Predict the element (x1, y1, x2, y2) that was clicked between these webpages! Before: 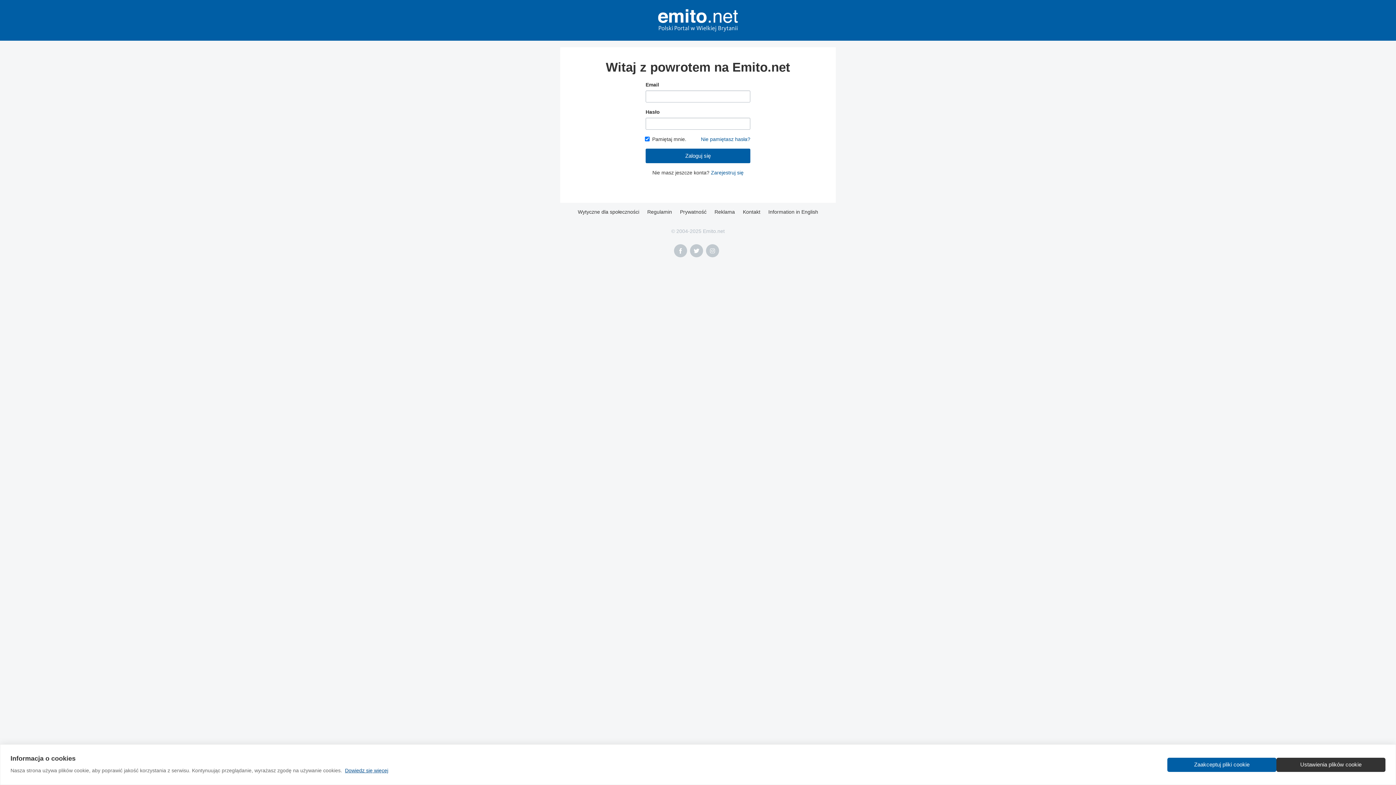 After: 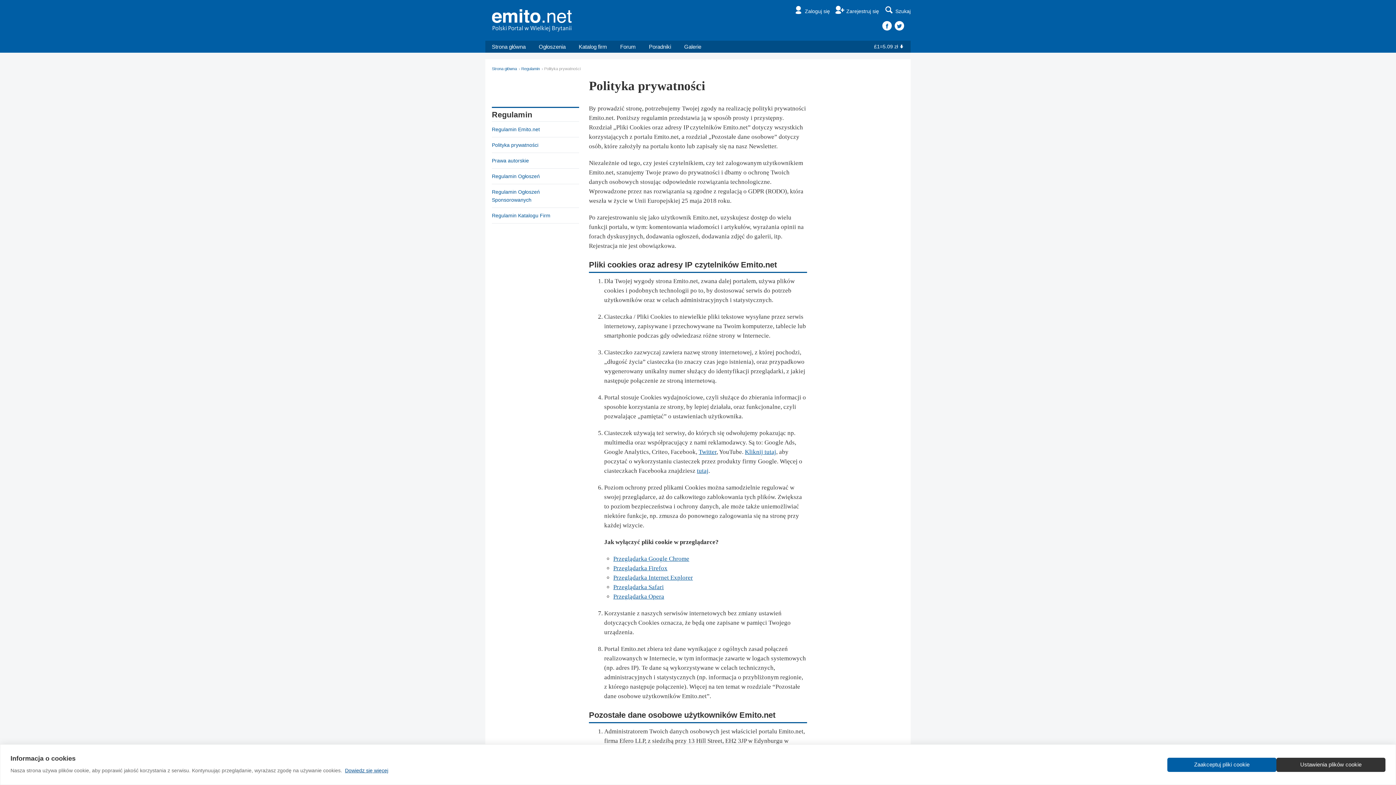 Action: bbox: (345, 768, 388, 773) label: Dowiedz się więcej